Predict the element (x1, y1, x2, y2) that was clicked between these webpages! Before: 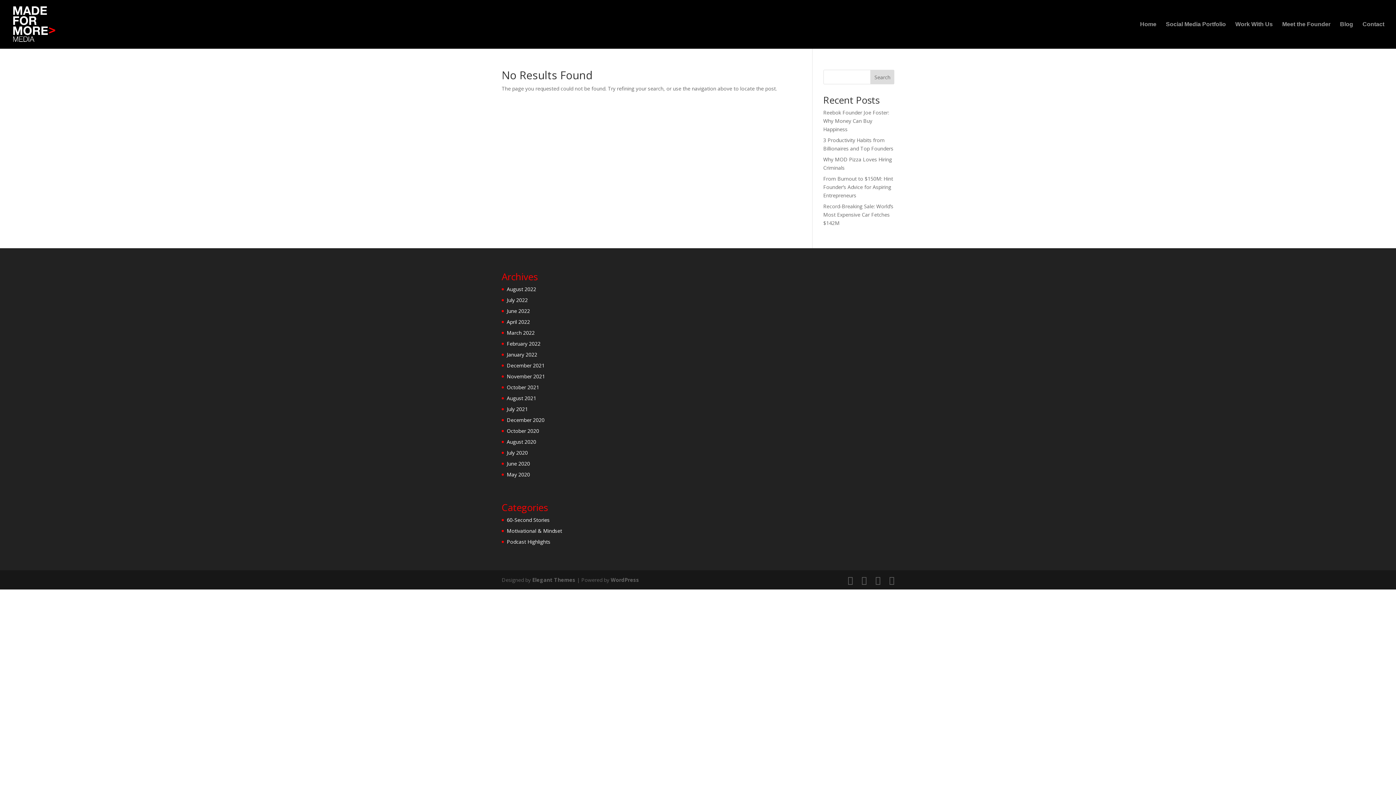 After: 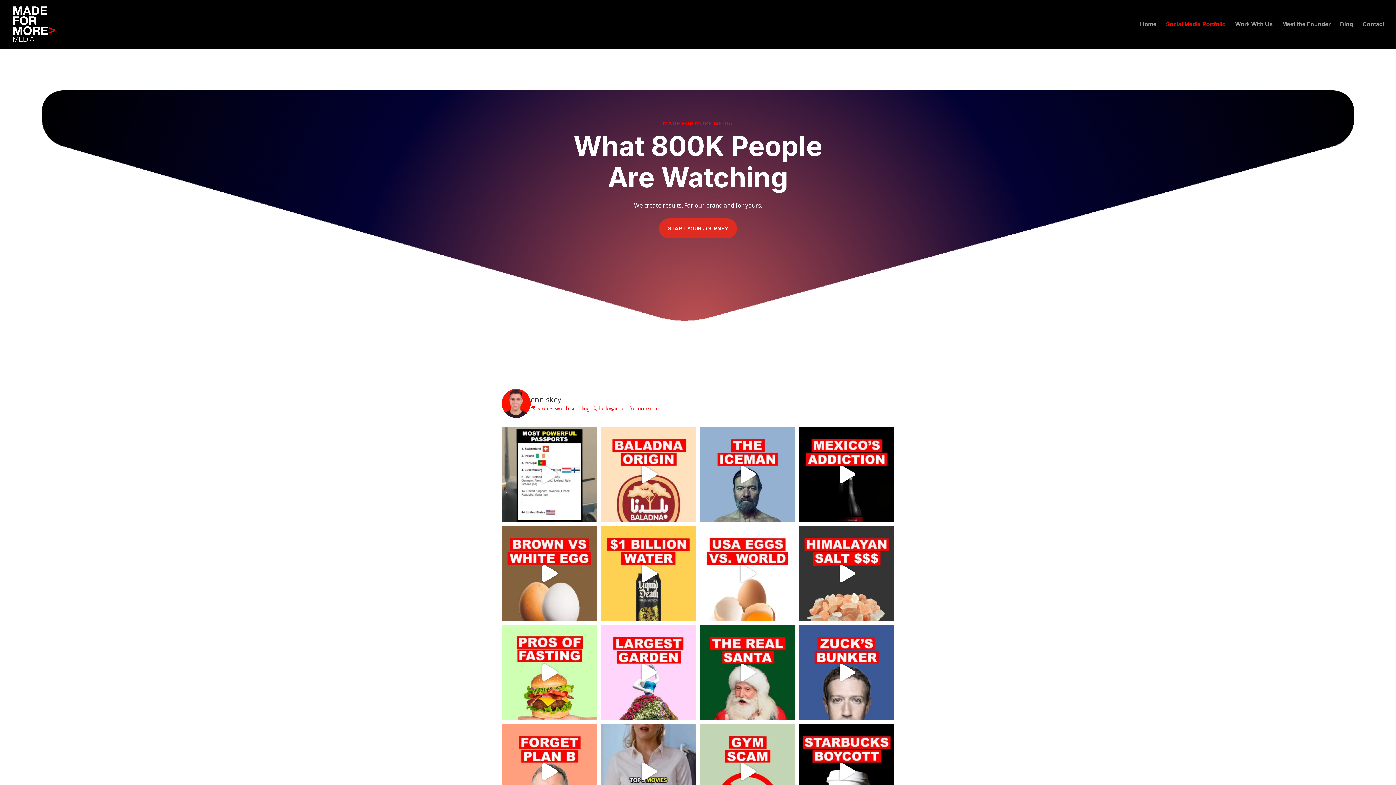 Action: label: Social Media Portfolio bbox: (1166, 21, 1226, 48)